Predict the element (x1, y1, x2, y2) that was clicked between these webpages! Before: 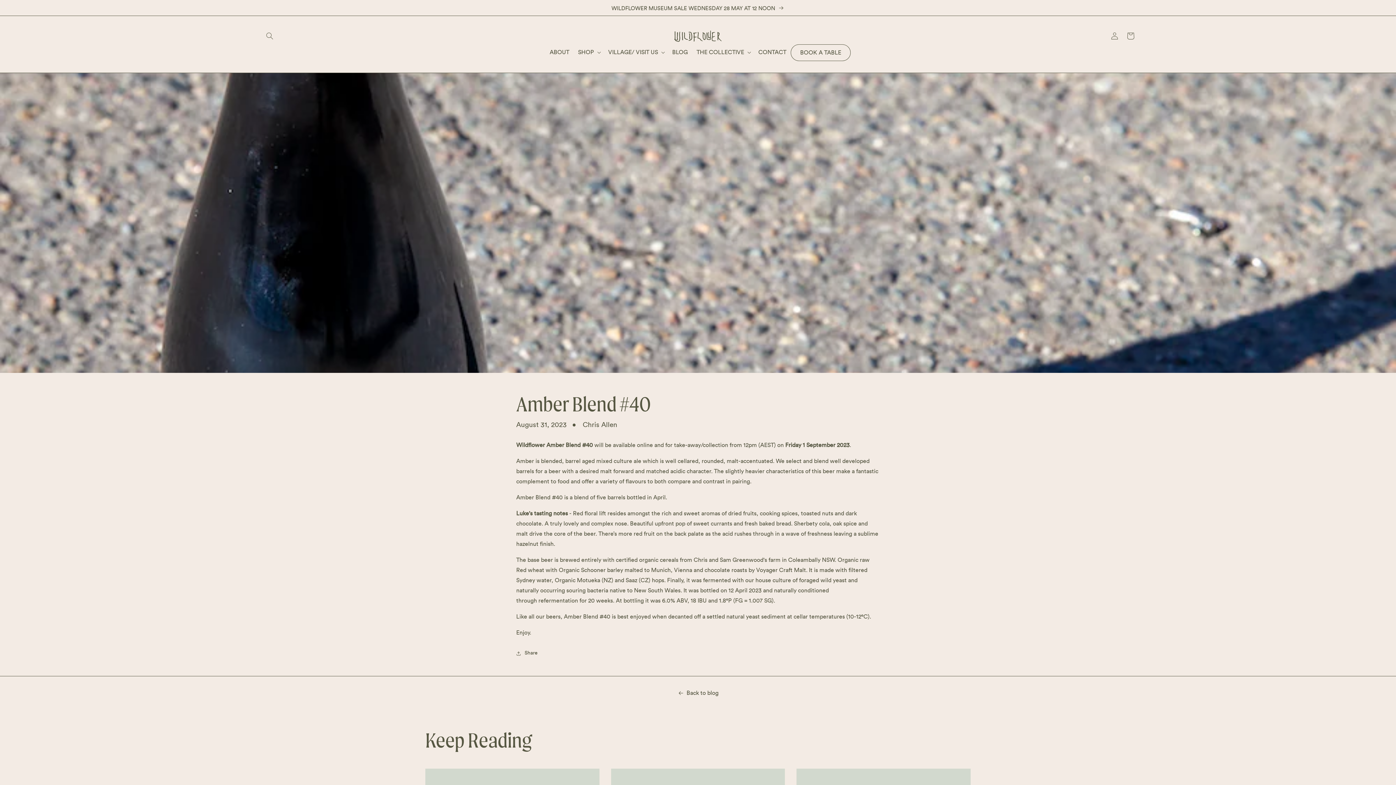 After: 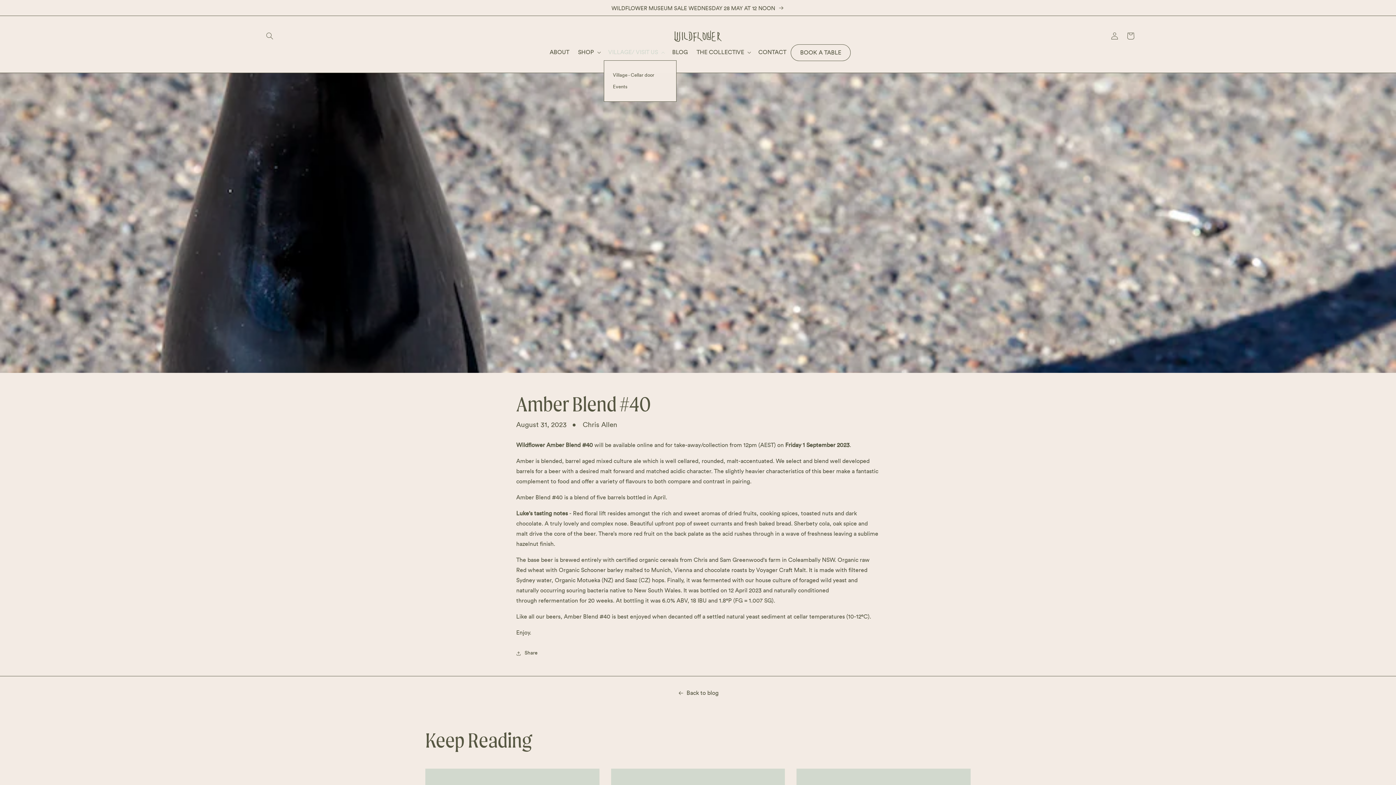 Action: label: VILLAGE/ VISIT US bbox: (604, 44, 668, 60)